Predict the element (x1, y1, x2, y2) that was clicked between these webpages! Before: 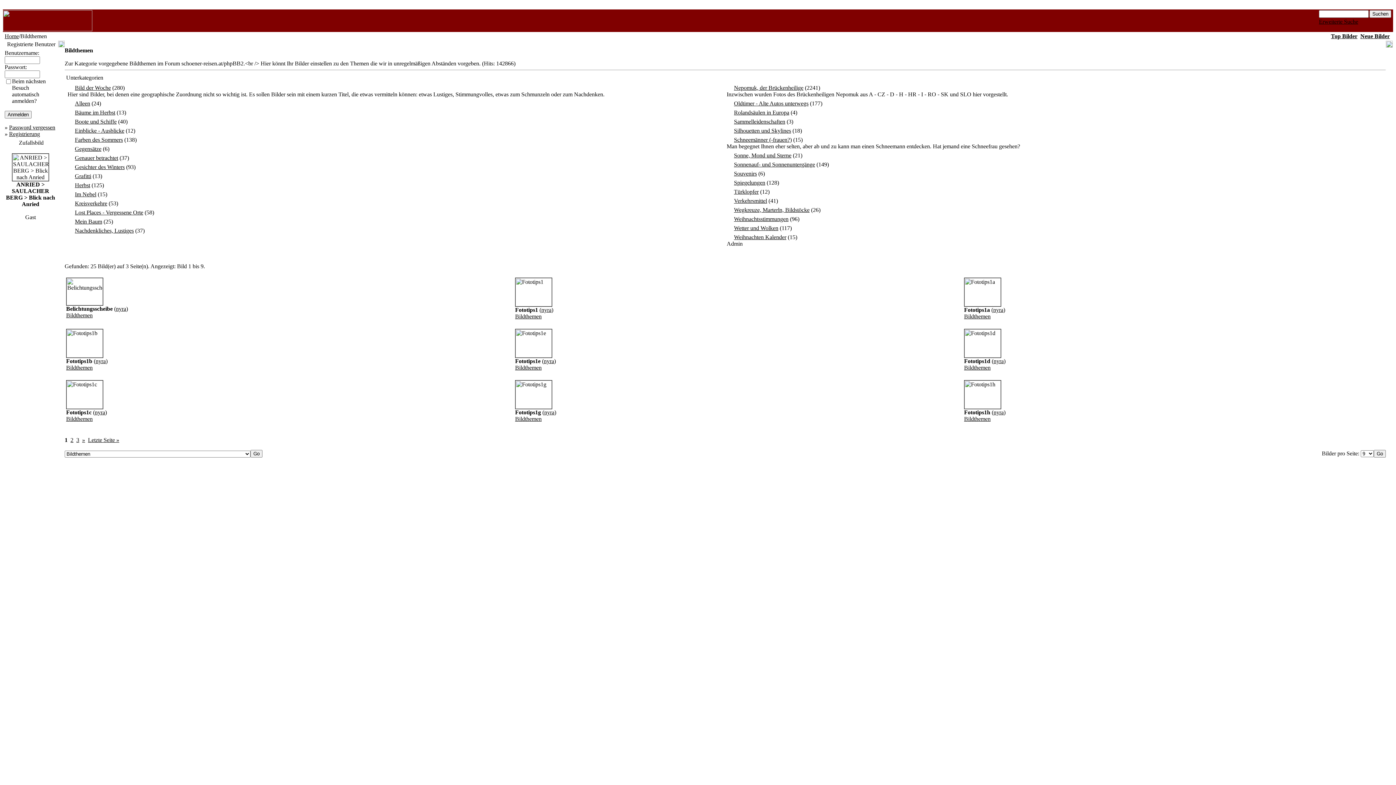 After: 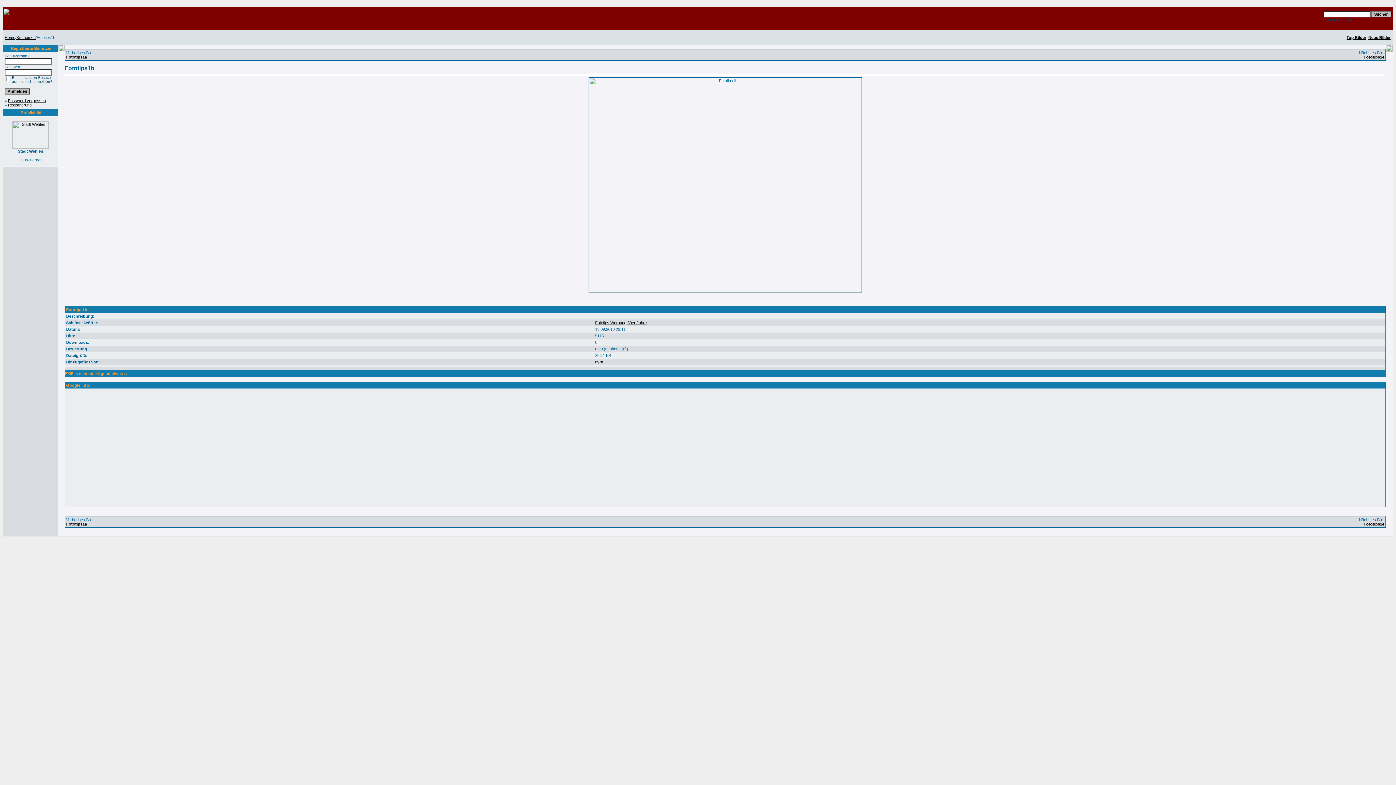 Action: bbox: (66, 352, 103, 358)